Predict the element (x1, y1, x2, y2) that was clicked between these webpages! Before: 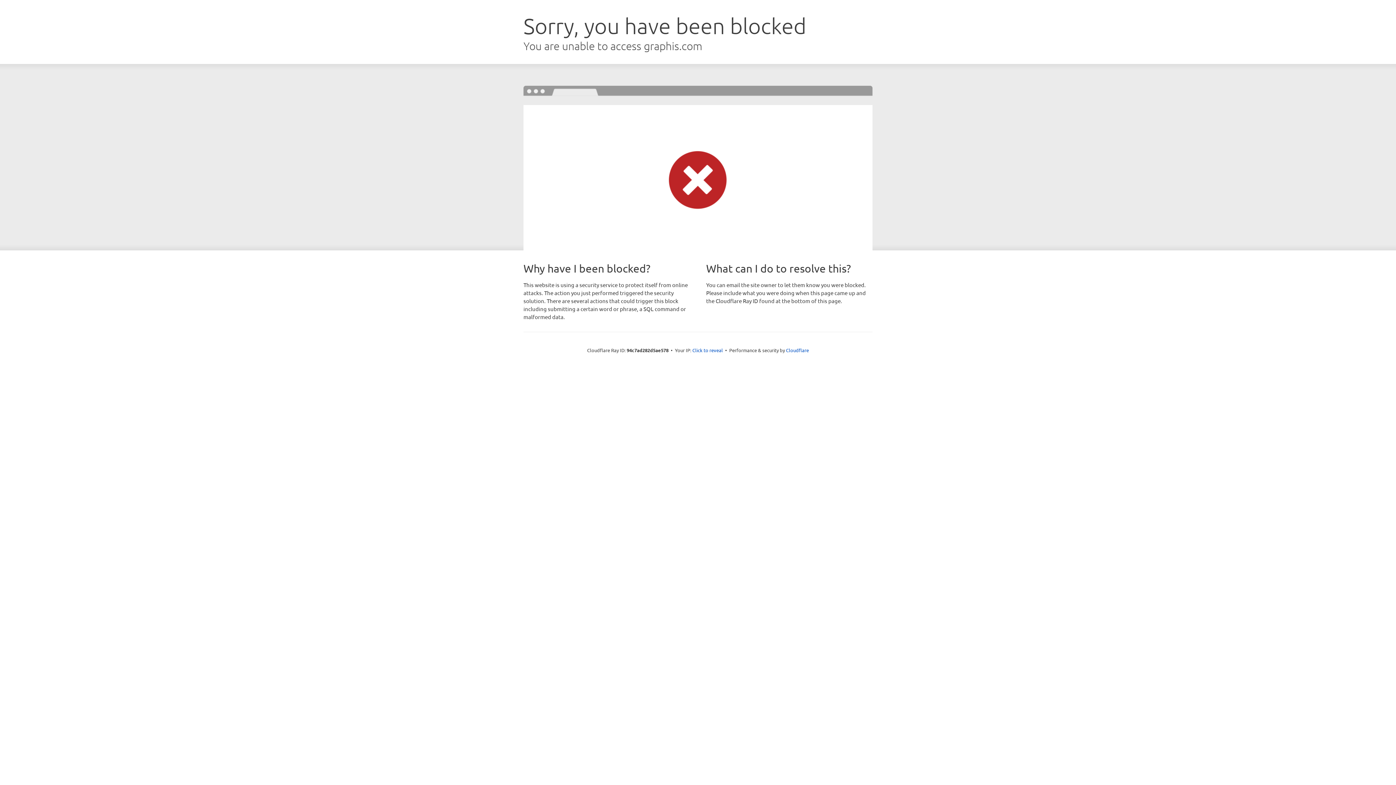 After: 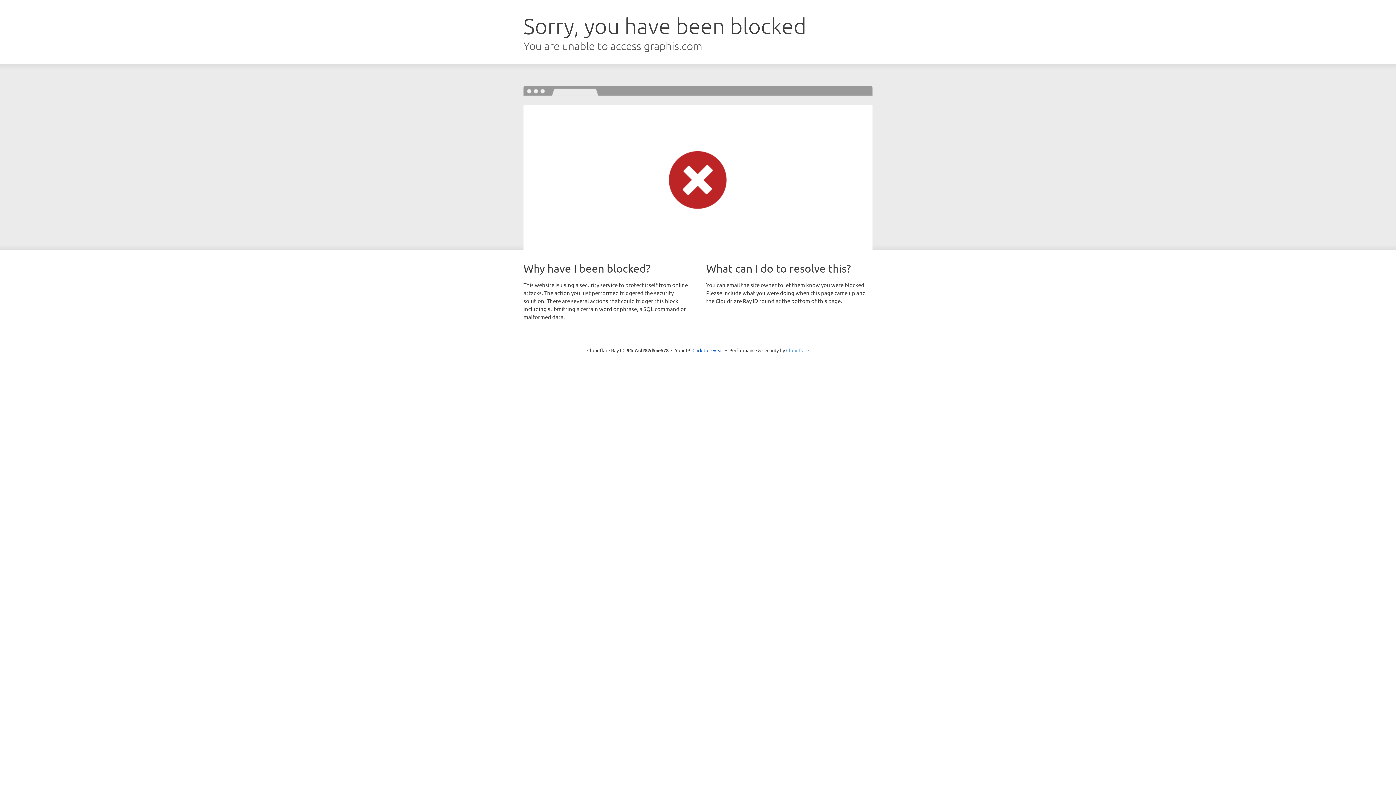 Action: bbox: (786, 347, 809, 353) label: Cloudflare